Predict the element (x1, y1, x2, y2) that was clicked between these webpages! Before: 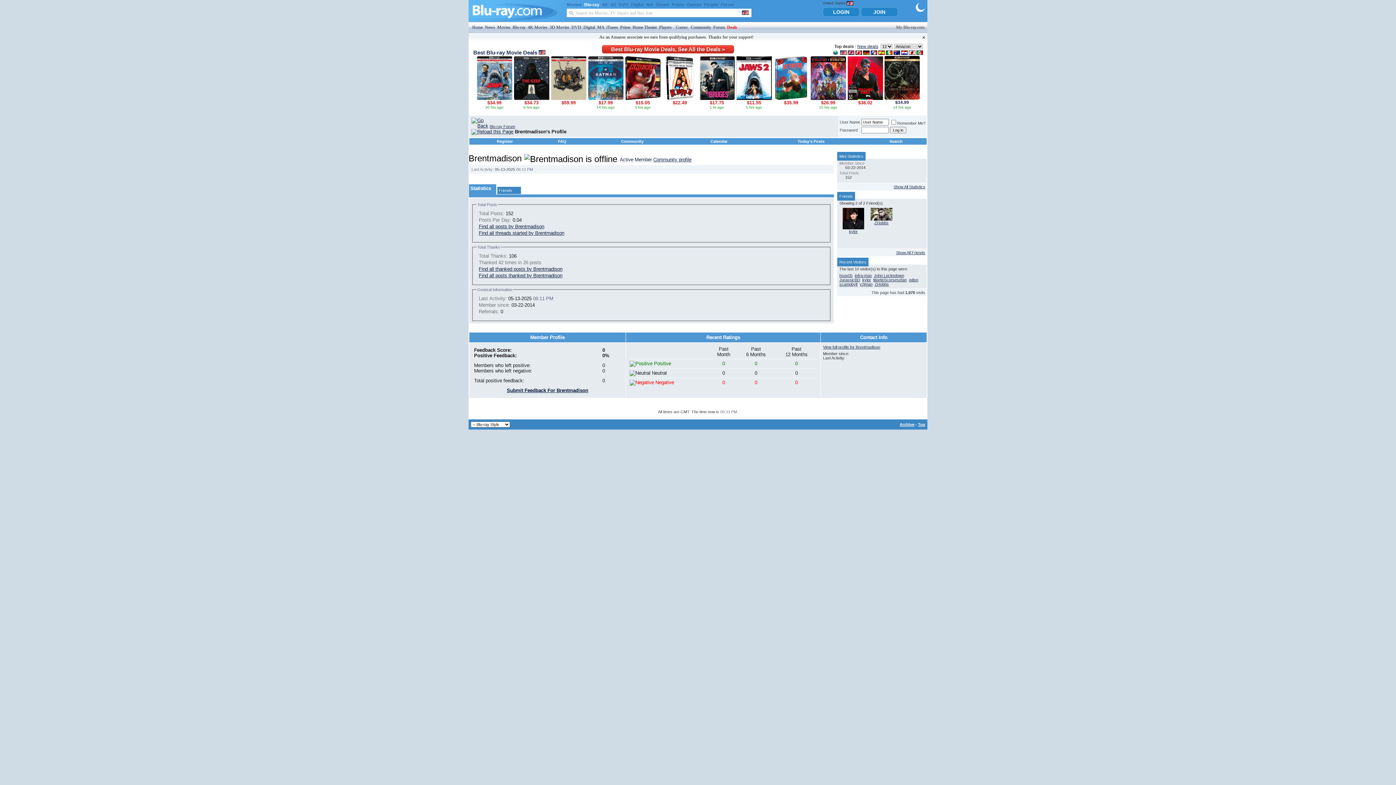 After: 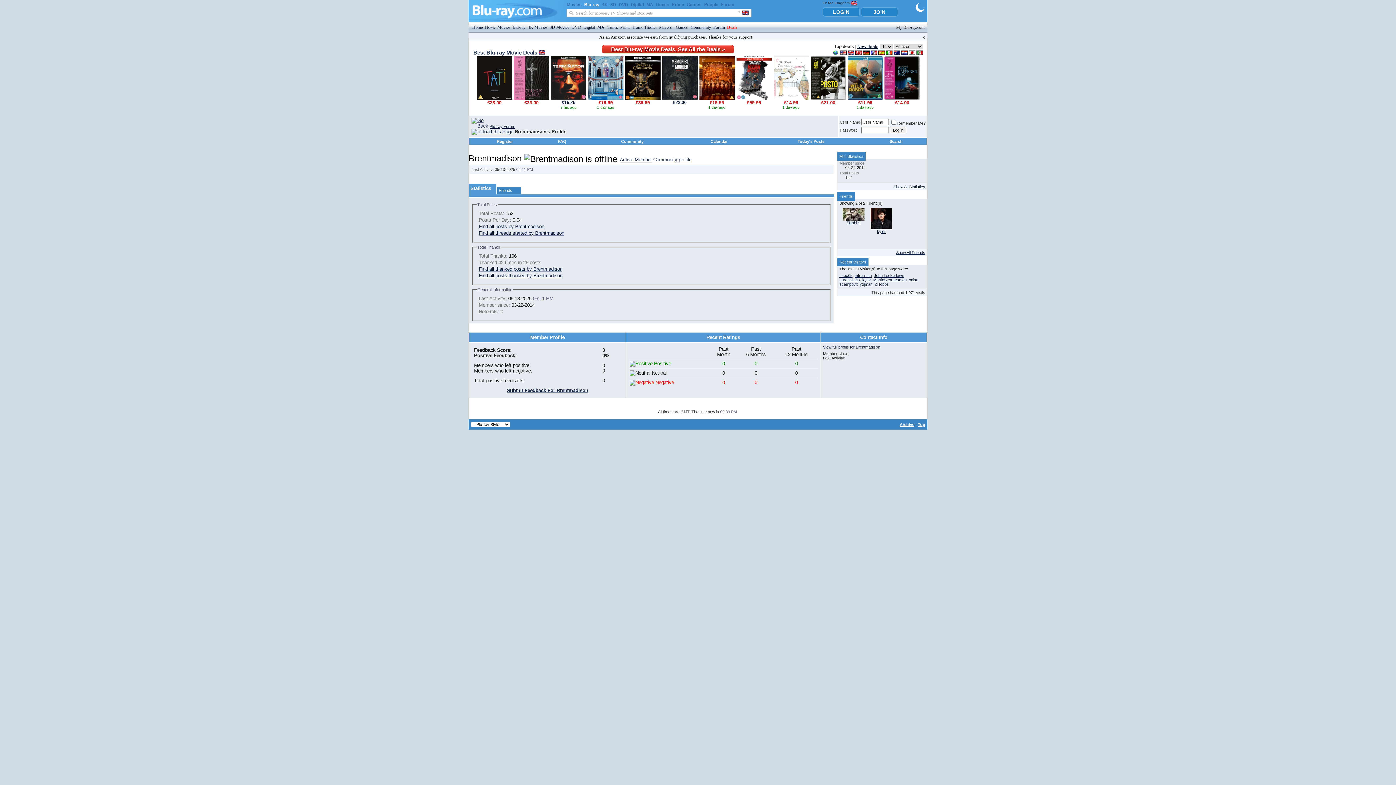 Action: bbox: (848, 49, 854, 54)